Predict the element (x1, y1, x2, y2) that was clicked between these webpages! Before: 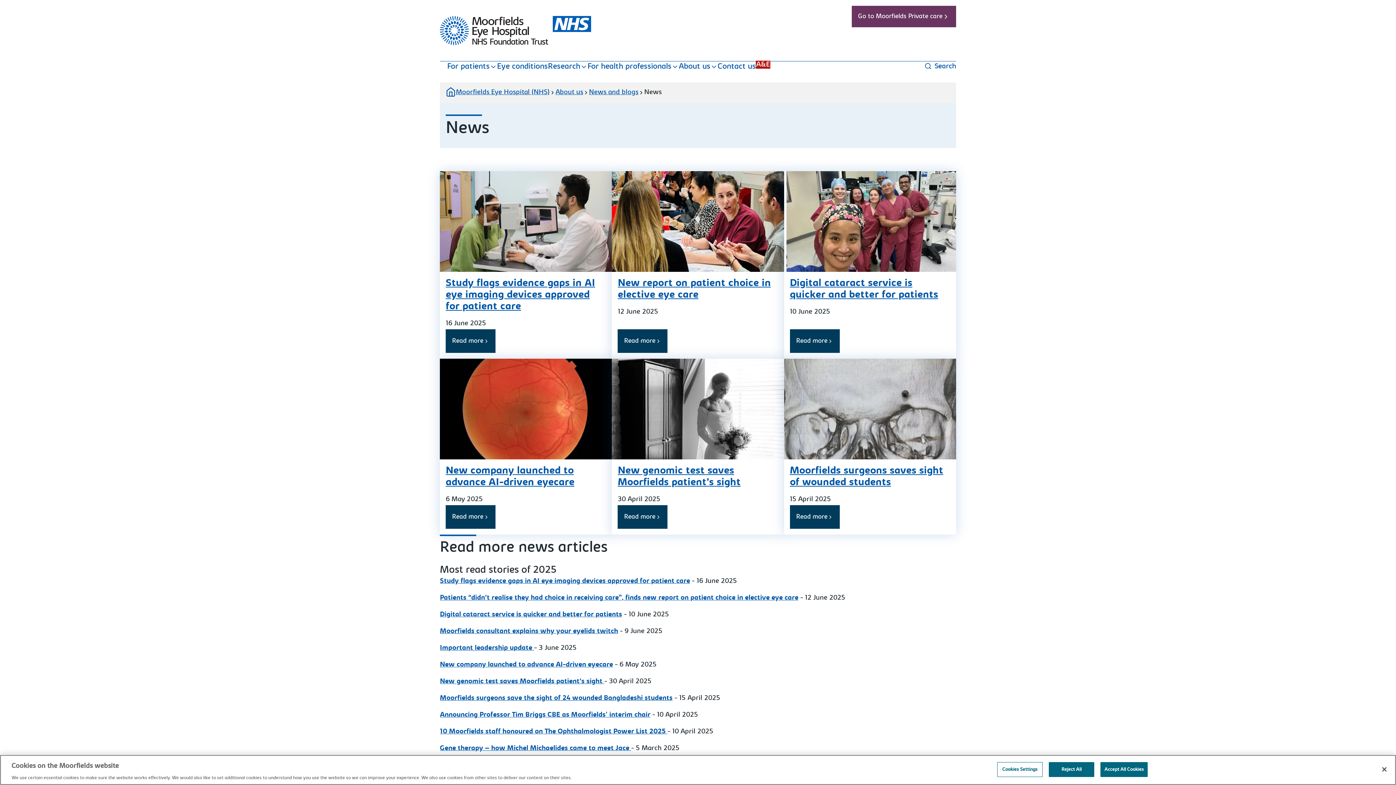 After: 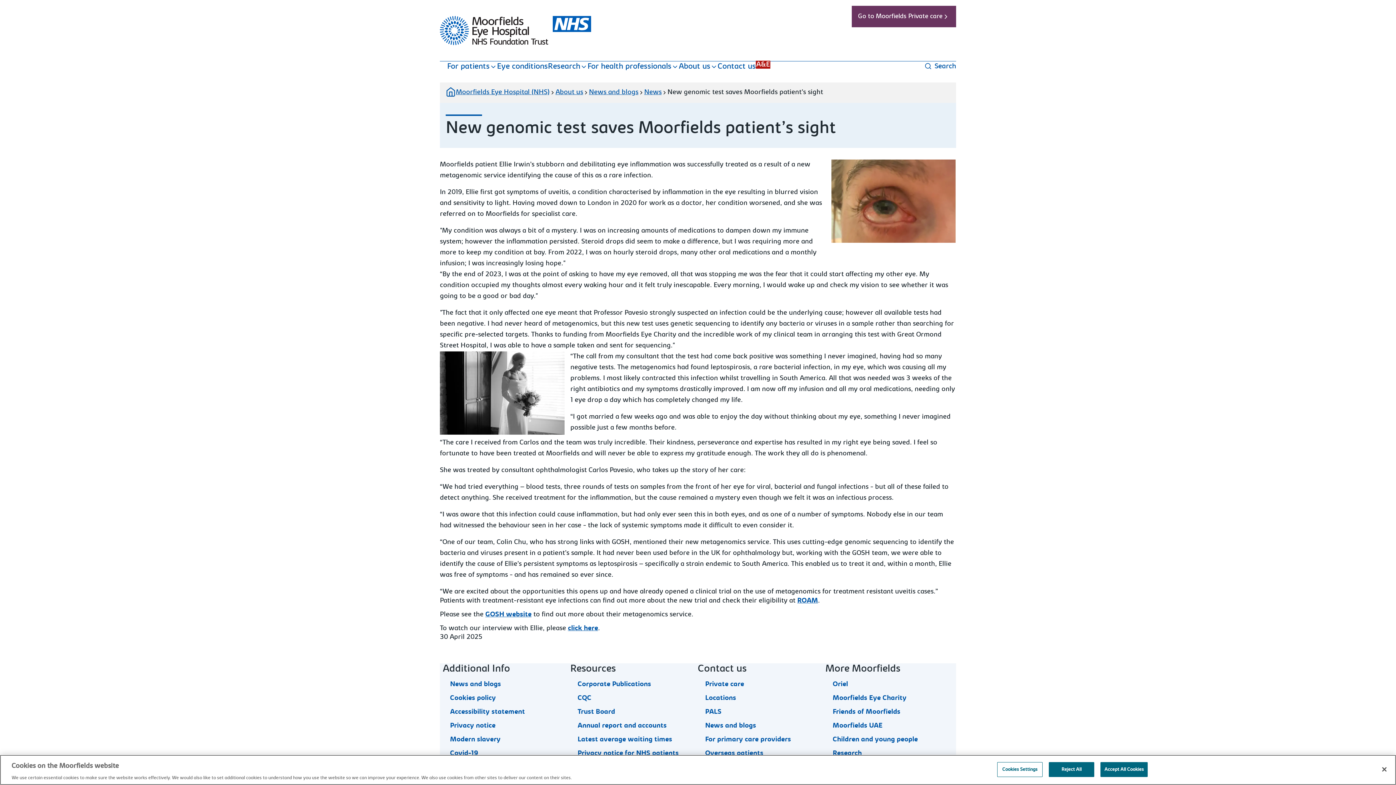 Action: label: New genomic test saves Moorfields patient’s sight  bbox: (440, 678, 604, 685)